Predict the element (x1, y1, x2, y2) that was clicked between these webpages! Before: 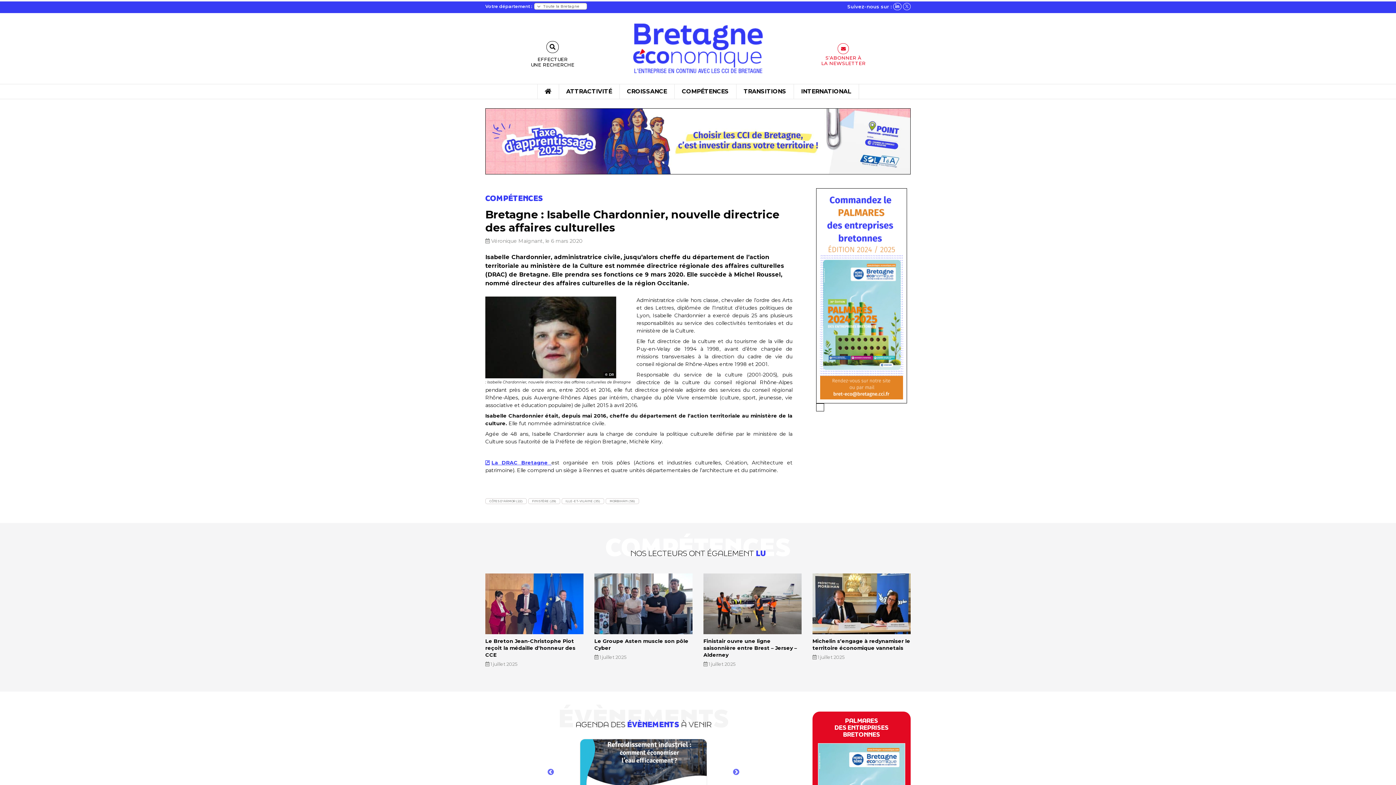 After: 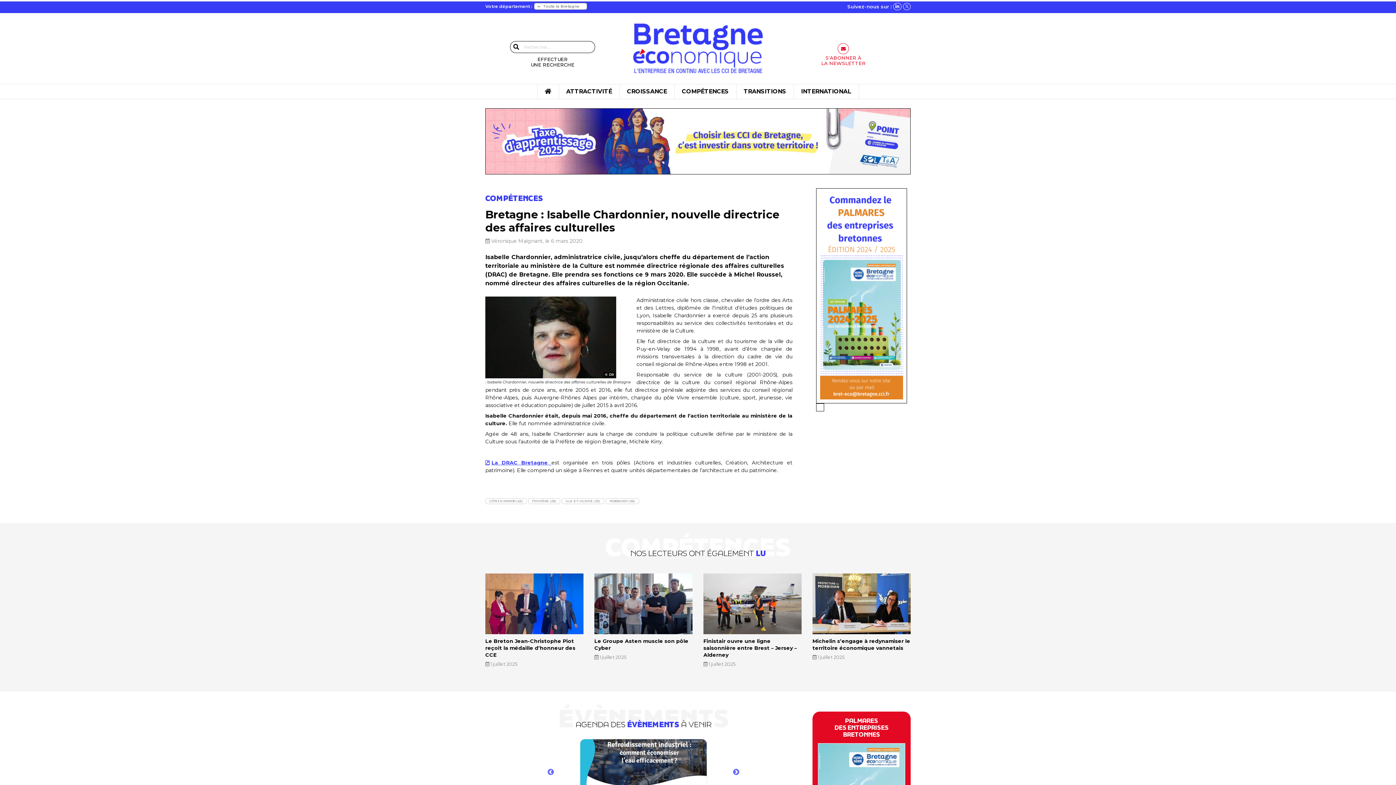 Action: bbox: (546, 41, 558, 52)